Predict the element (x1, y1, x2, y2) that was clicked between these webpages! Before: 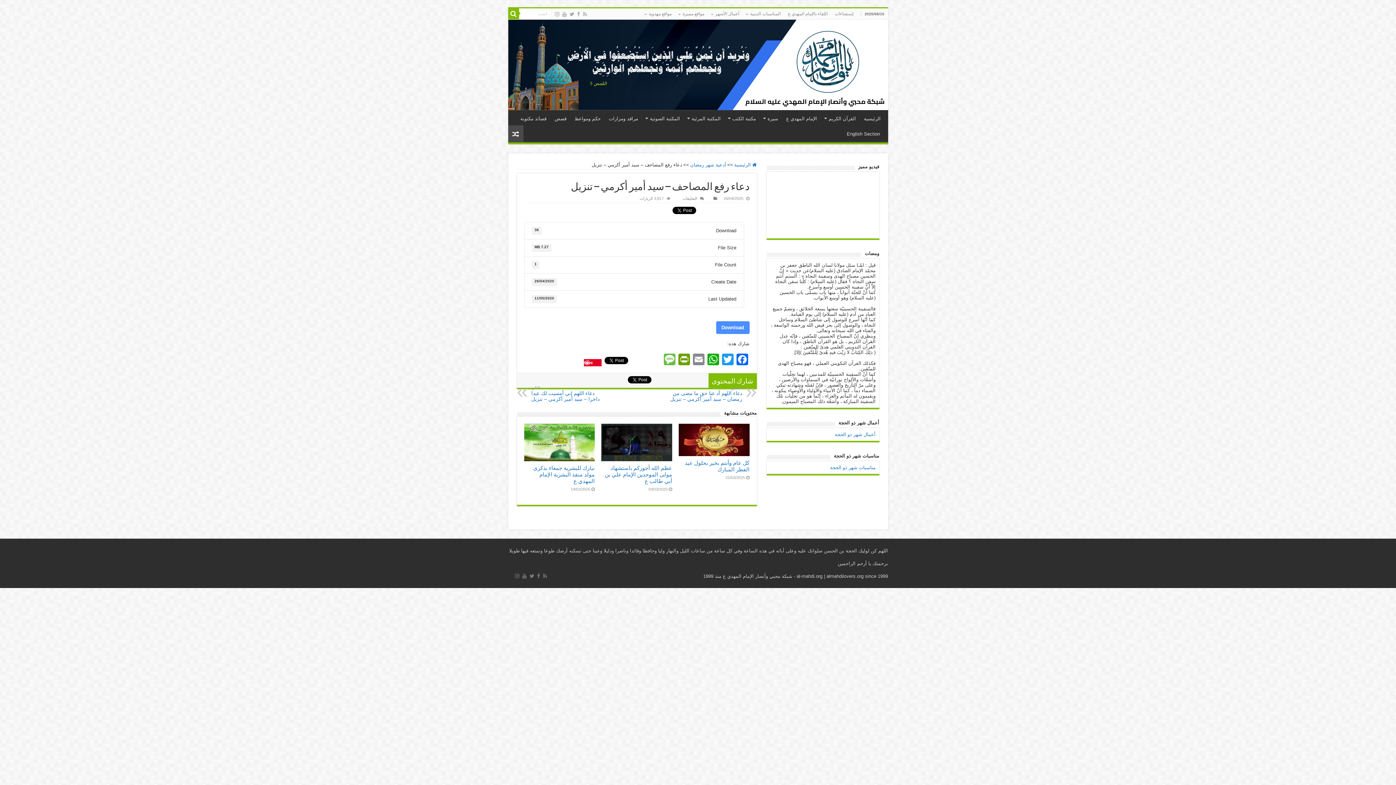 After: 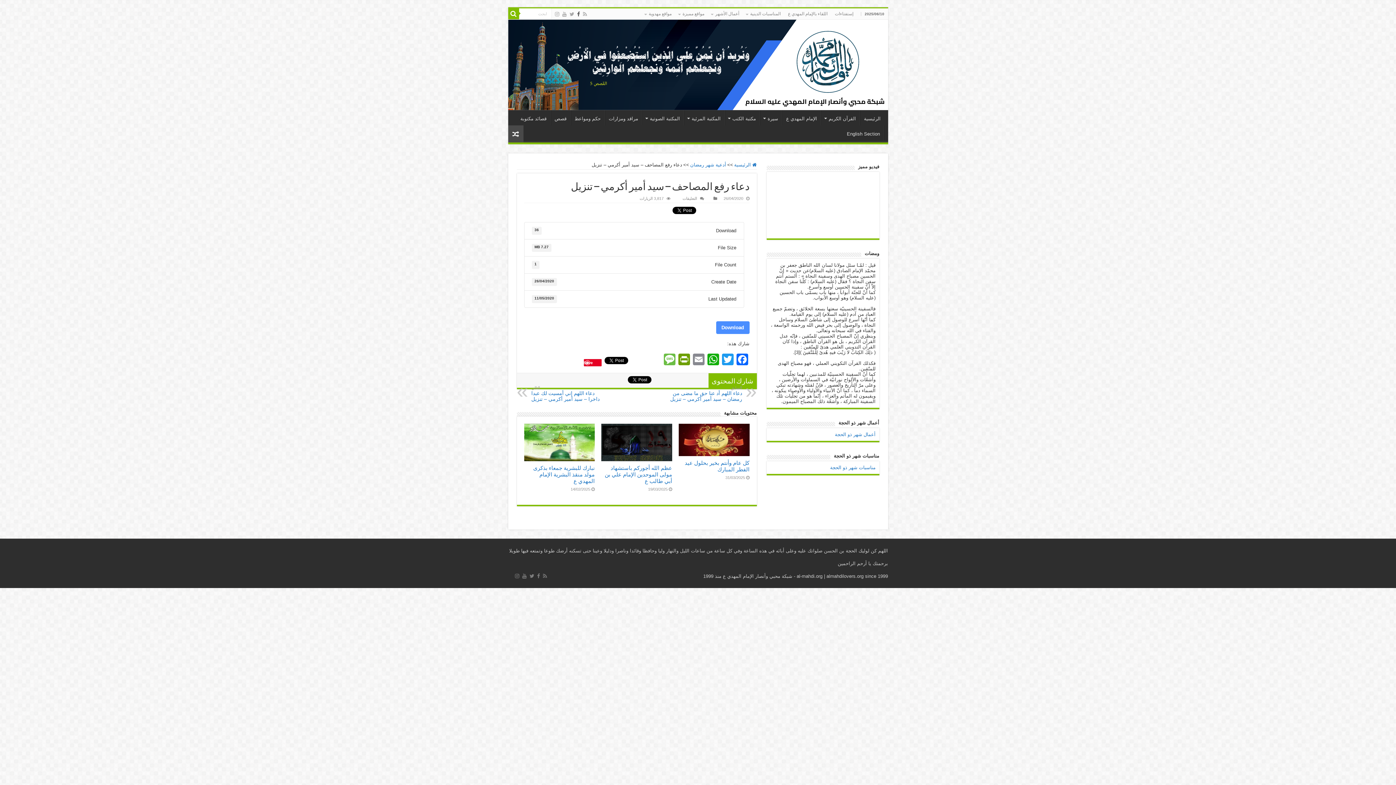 Action: bbox: (576, 9, 580, 18)